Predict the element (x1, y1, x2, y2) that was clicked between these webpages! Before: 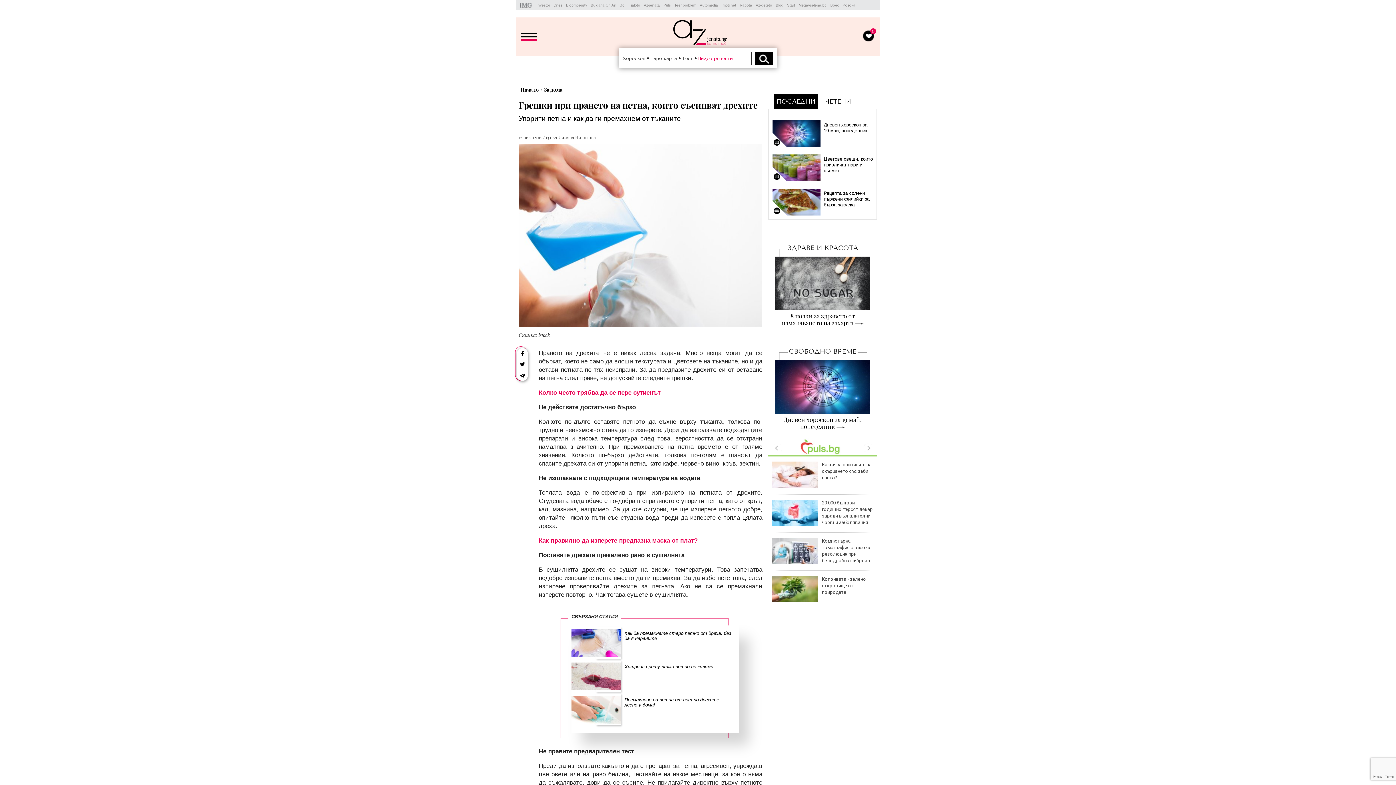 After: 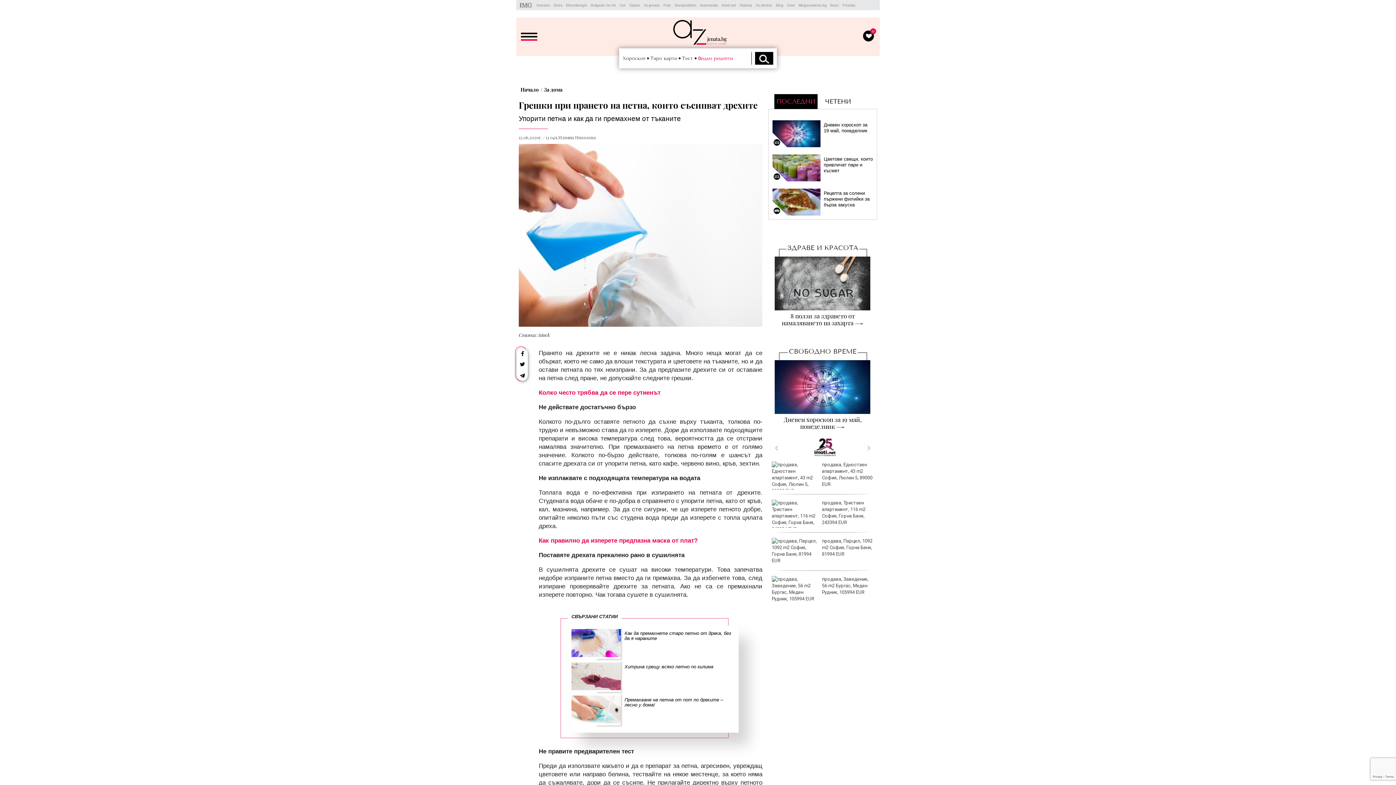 Action: bbox: (774, 94, 817, 109) label: ПОСЛЕДНИ